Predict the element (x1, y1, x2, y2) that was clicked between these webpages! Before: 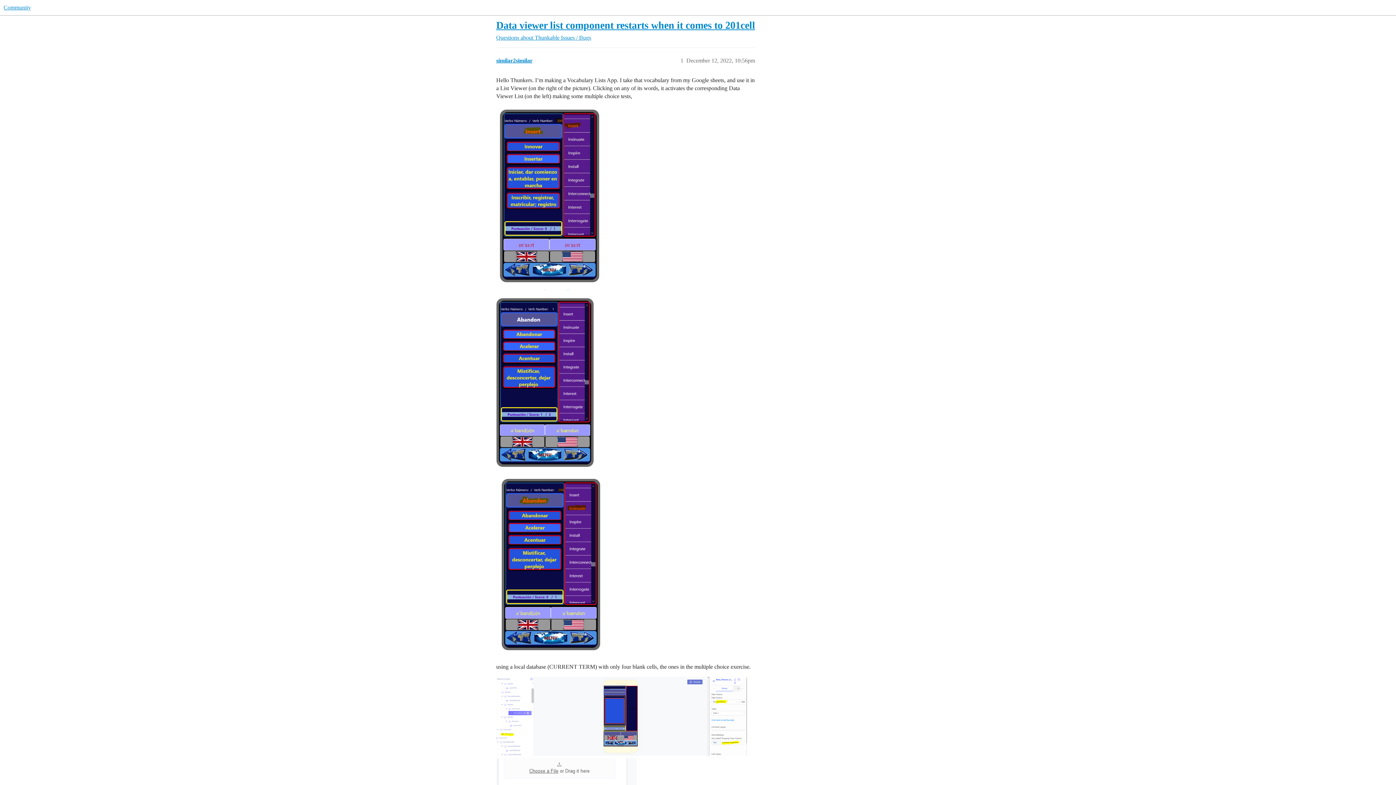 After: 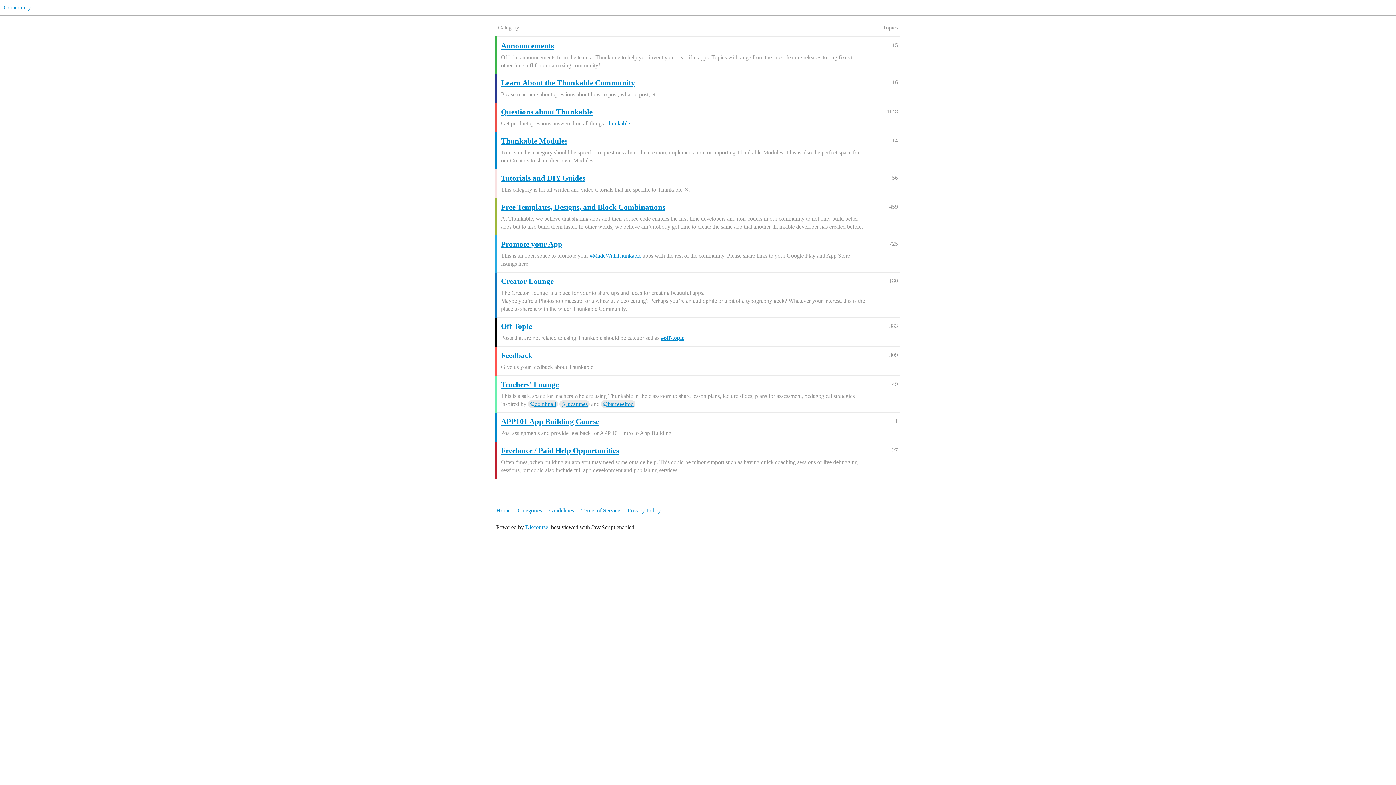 Action: label: Community bbox: (3, 4, 30, 10)